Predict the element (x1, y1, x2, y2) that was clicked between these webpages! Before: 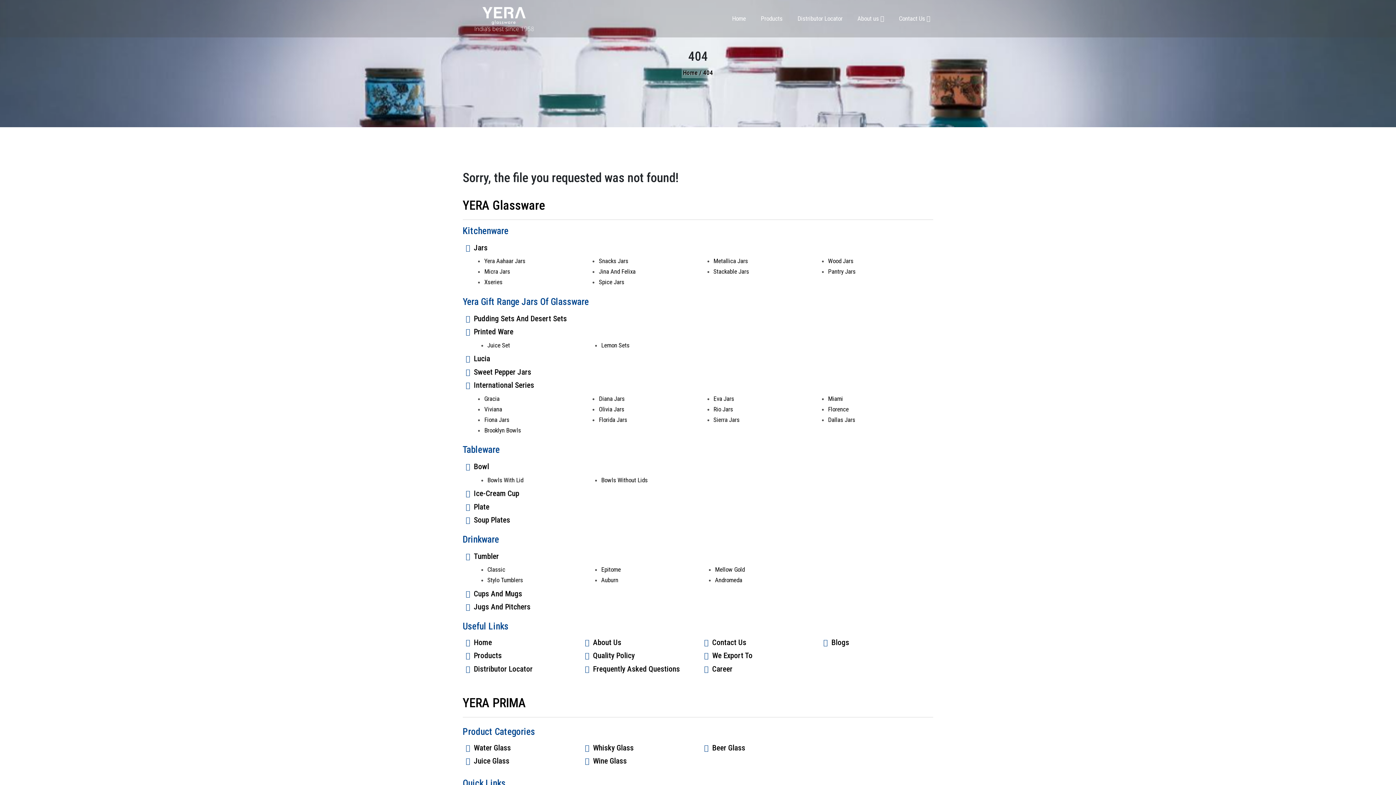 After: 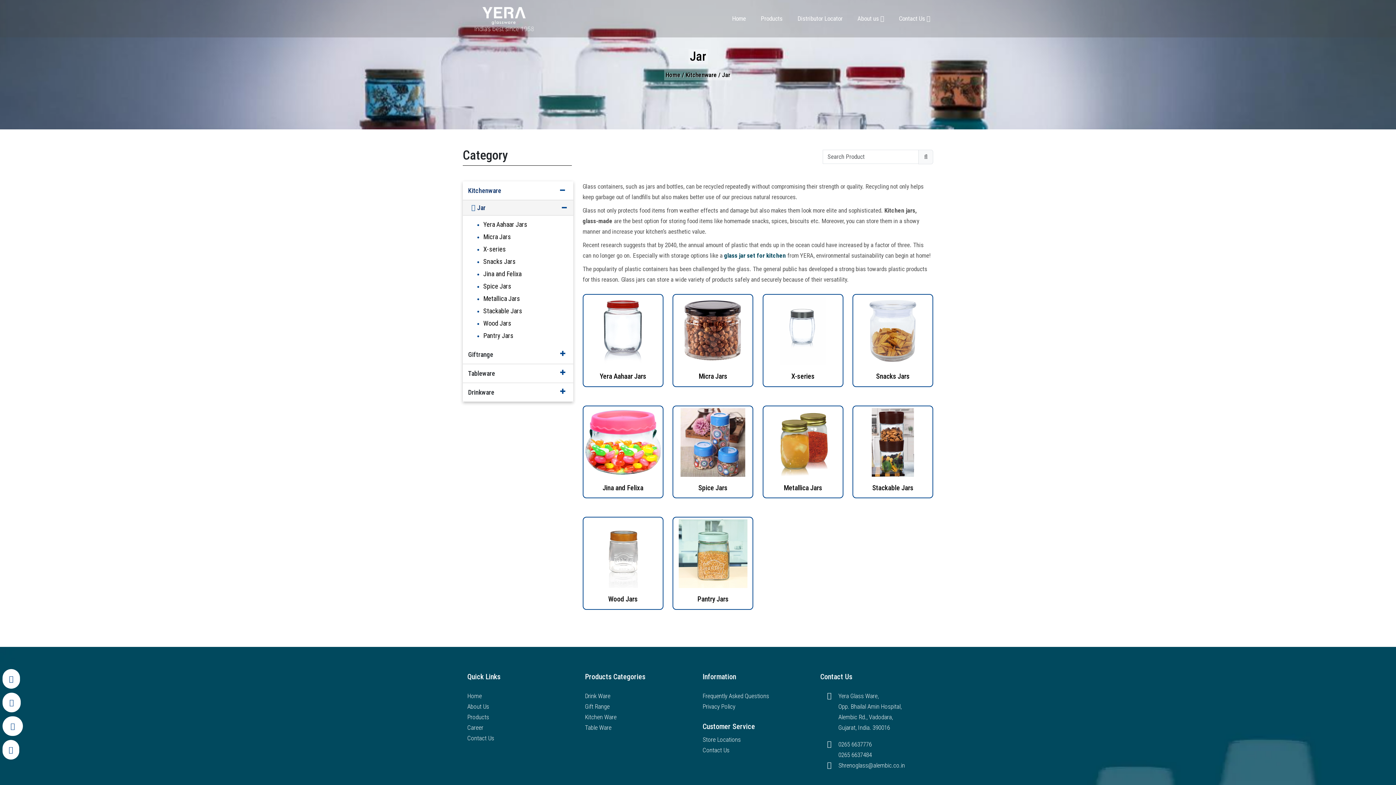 Action: label: Jars bbox: (473, 243, 487, 252)